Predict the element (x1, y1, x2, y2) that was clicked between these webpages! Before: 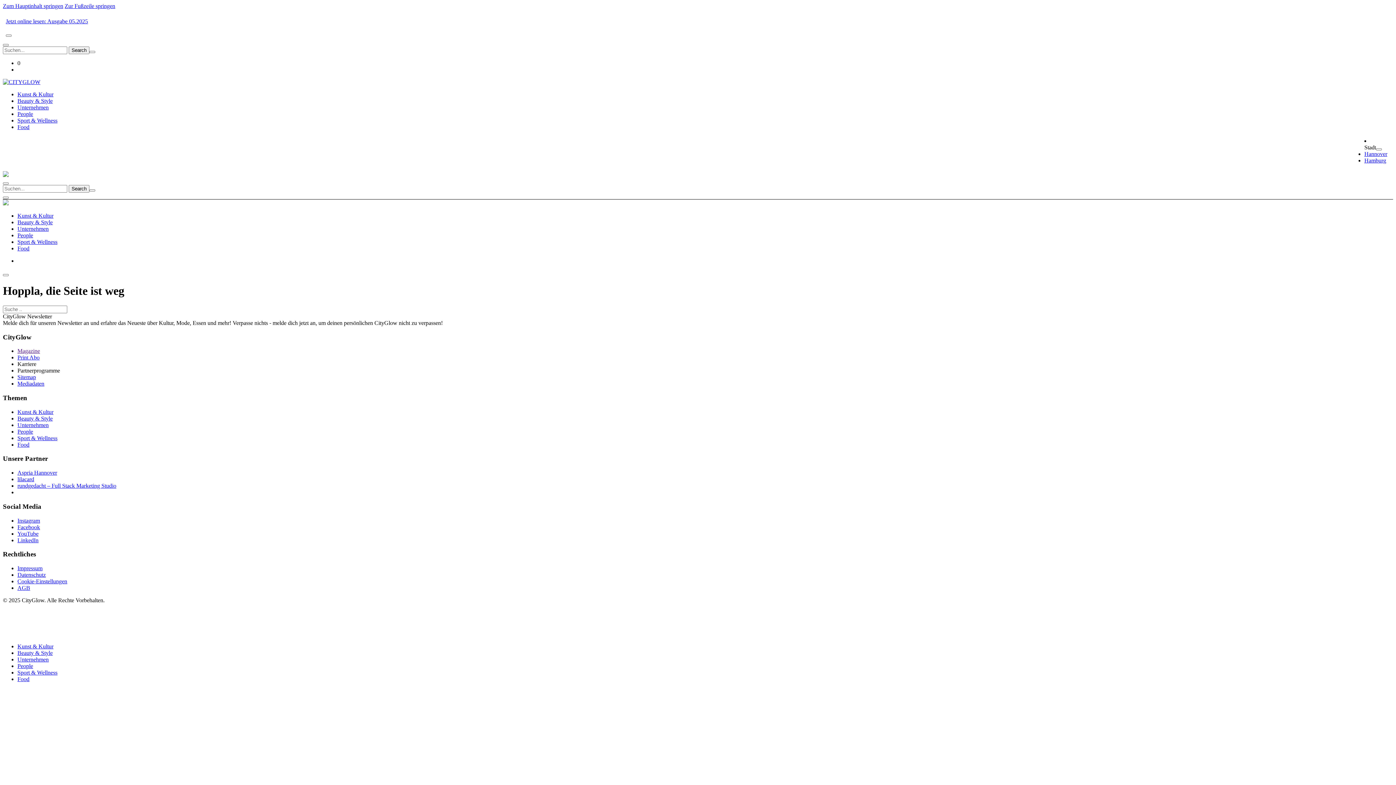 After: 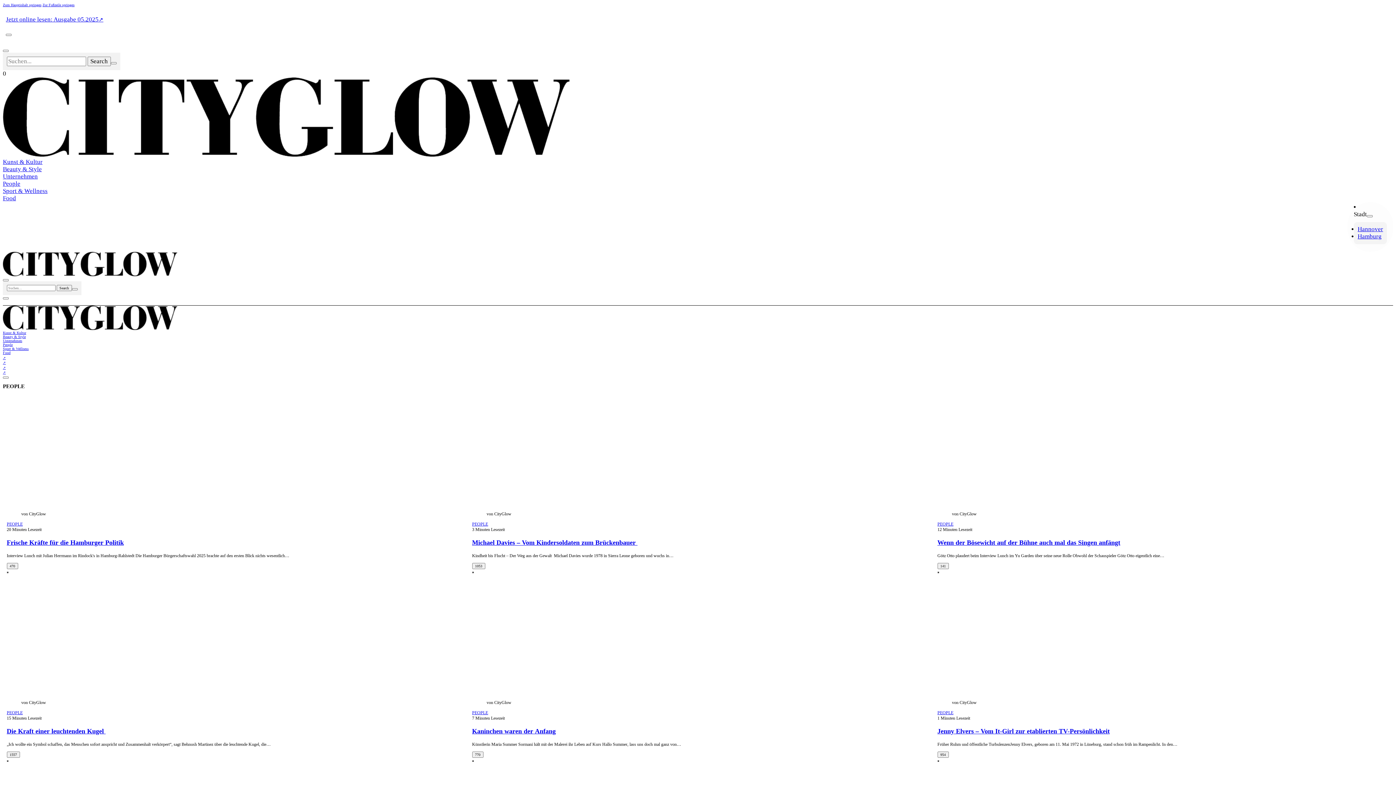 Action: label: People bbox: (17, 110, 33, 117)